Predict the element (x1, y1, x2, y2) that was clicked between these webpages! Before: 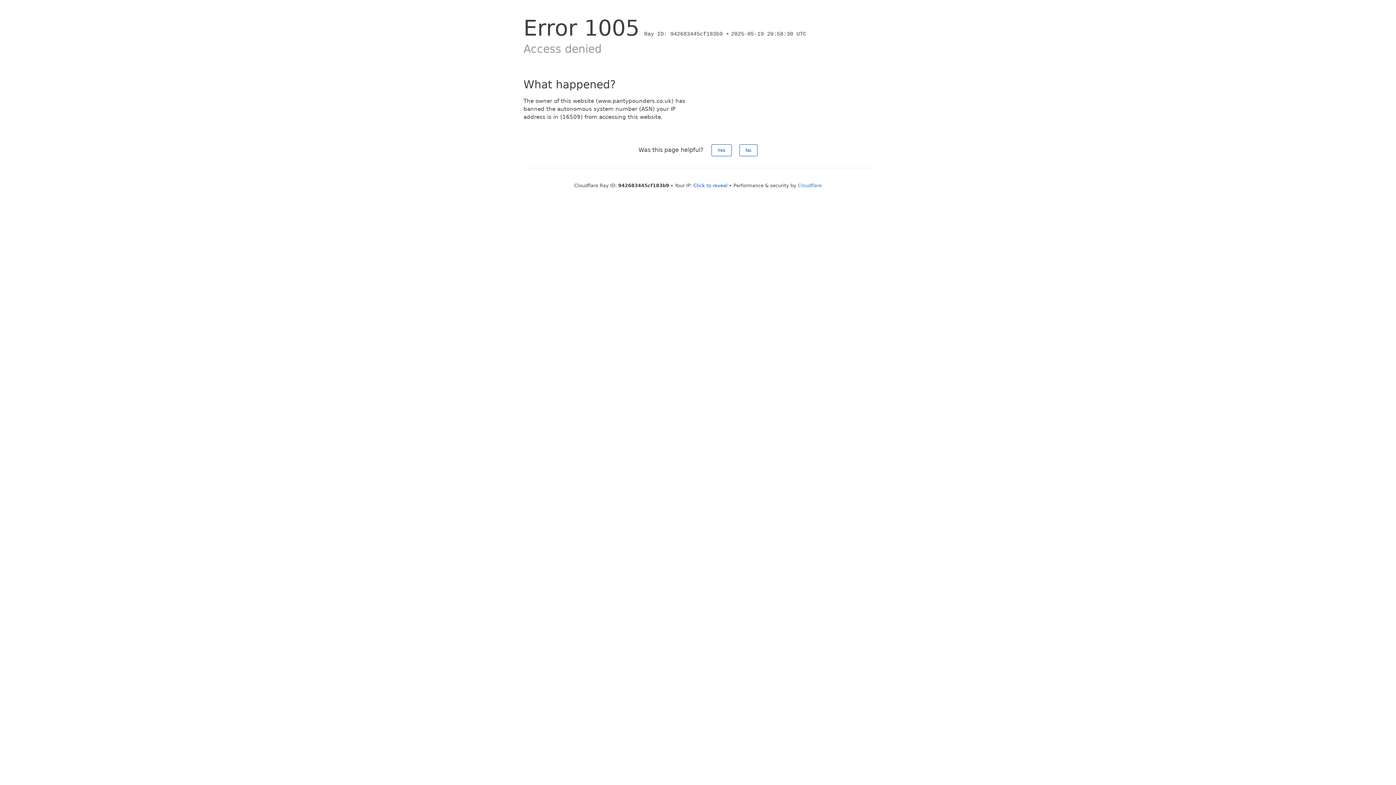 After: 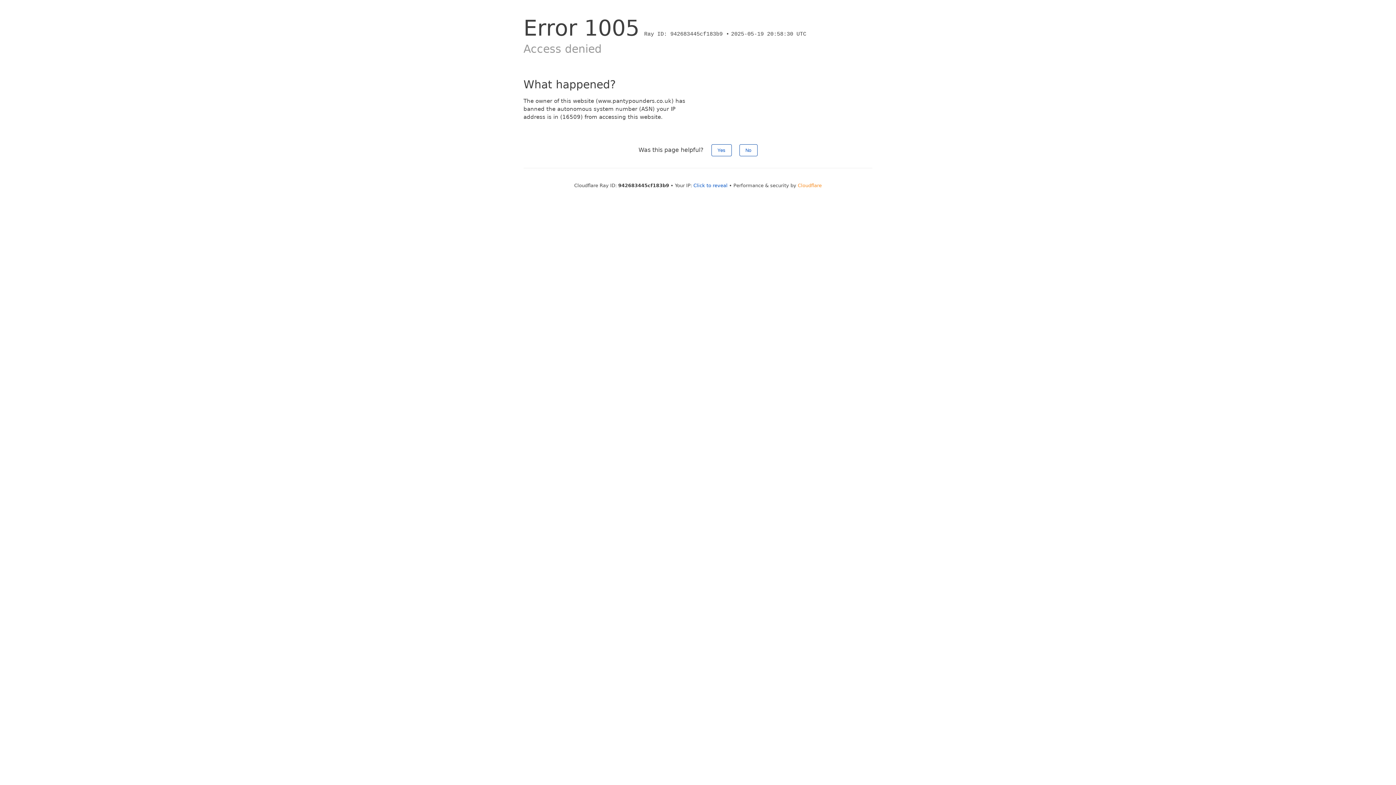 Action: label: Cloudflare bbox: (798, 182, 822, 188)